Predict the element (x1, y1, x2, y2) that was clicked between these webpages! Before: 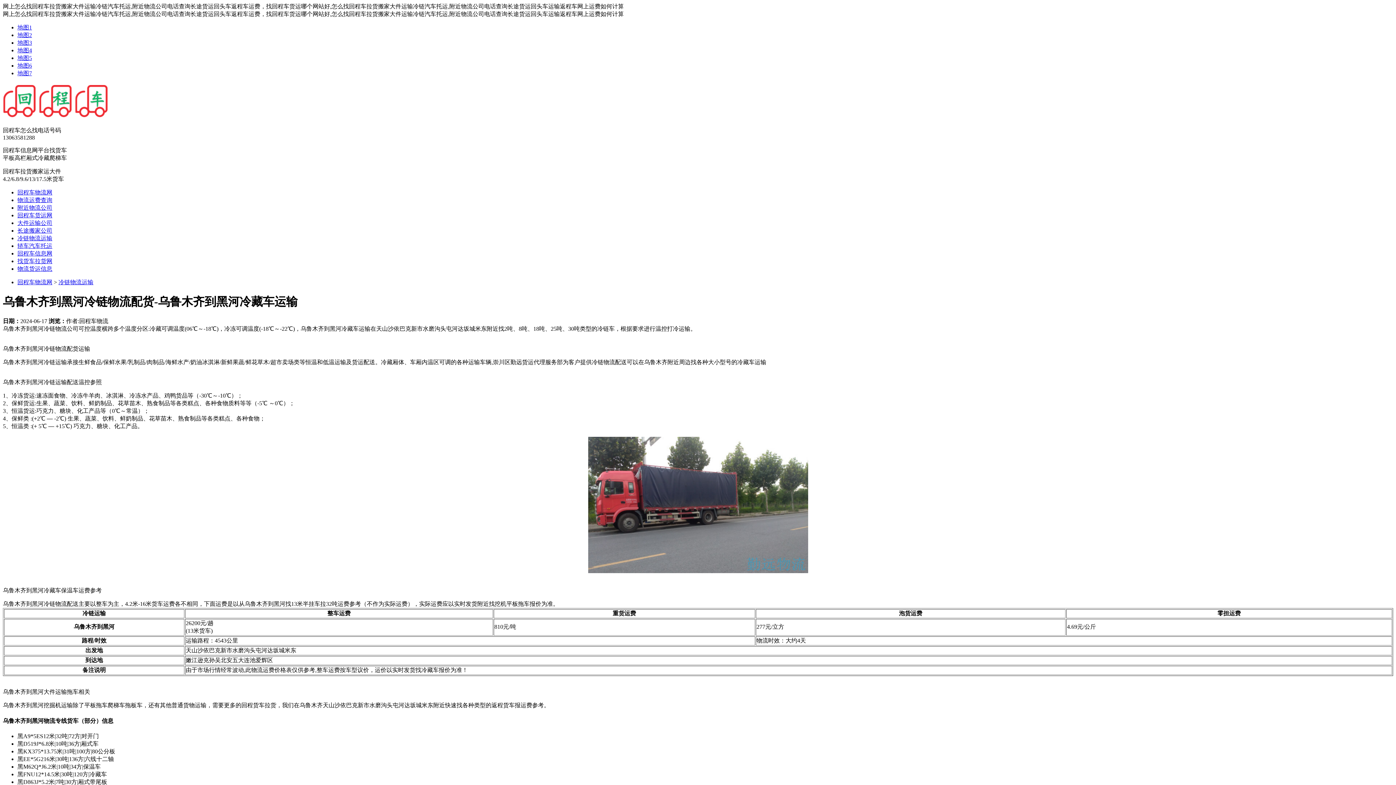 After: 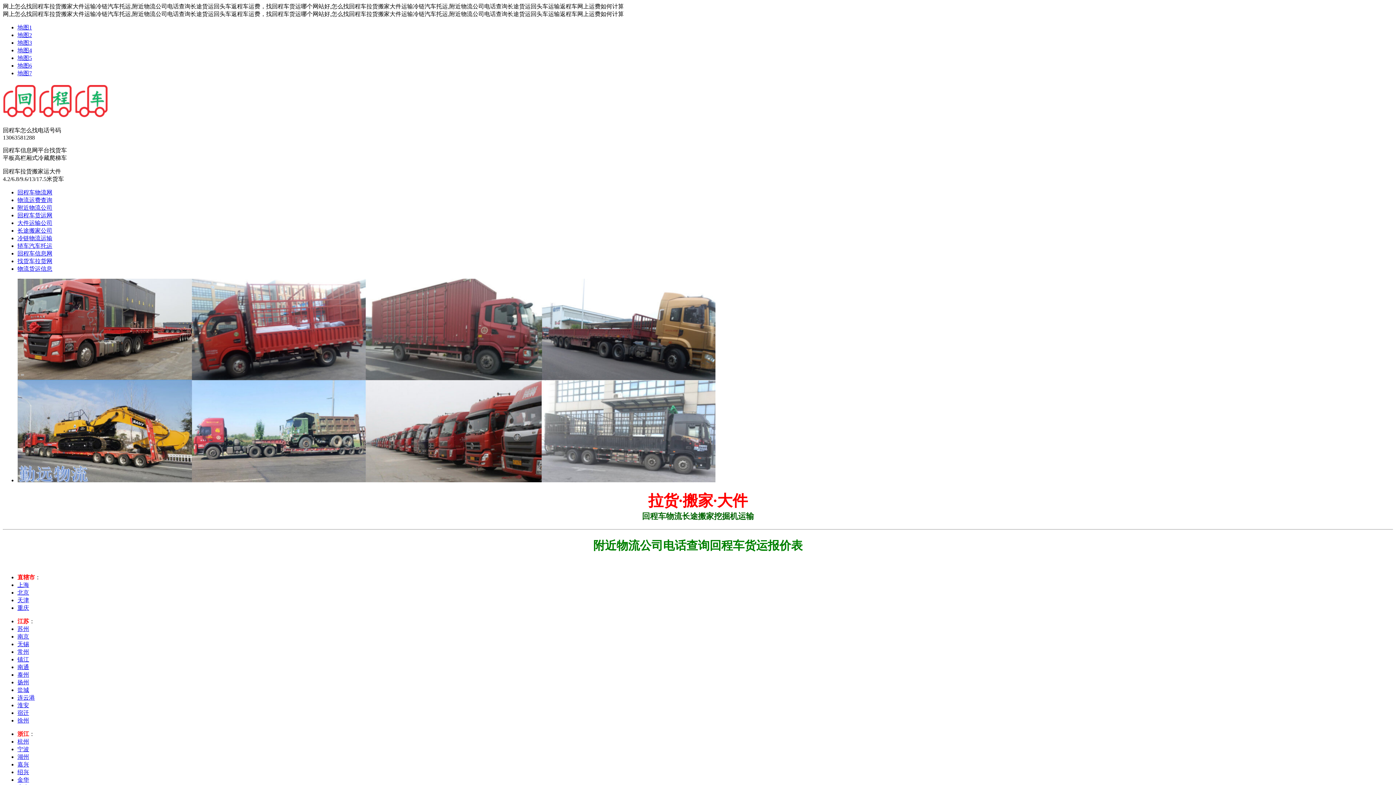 Action: label: 回程车物流网 bbox: (17, 189, 52, 195)